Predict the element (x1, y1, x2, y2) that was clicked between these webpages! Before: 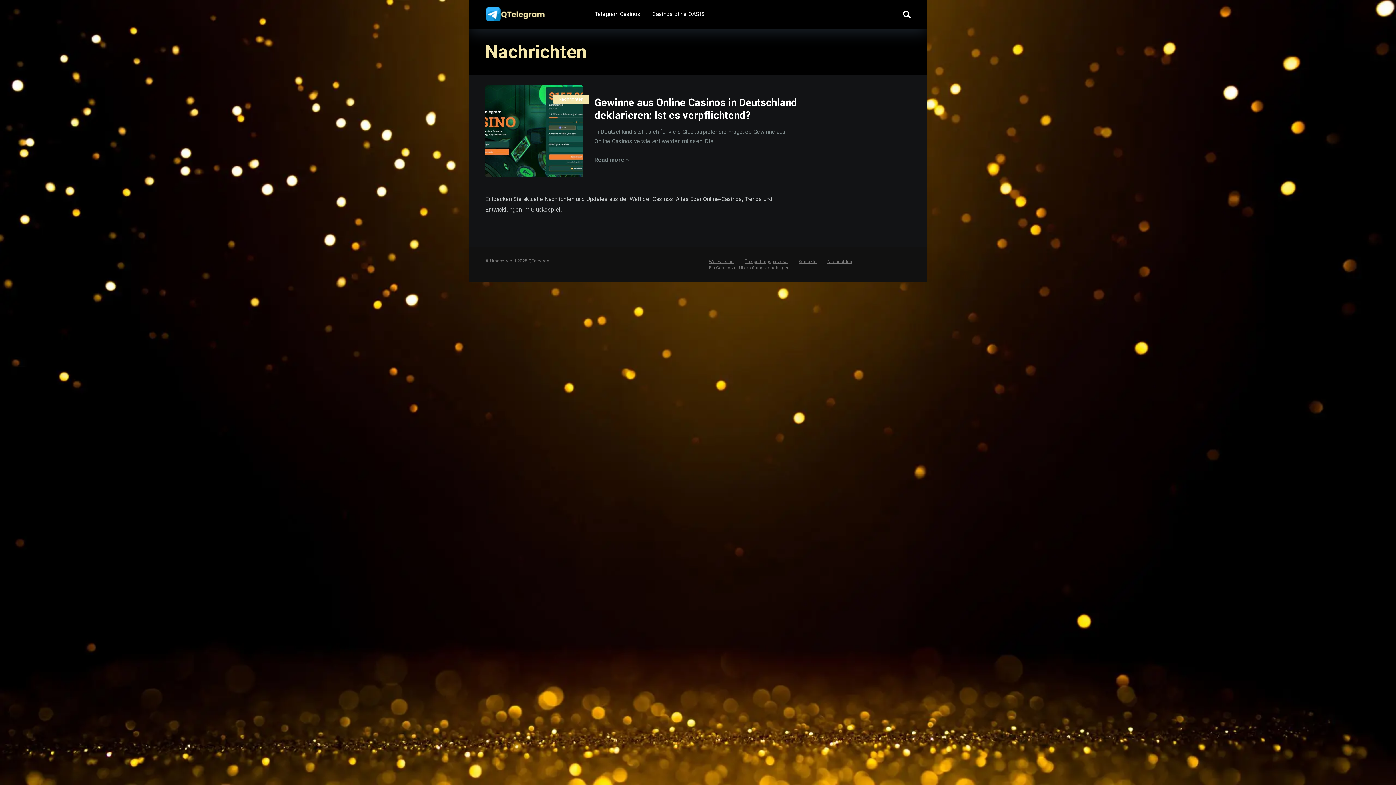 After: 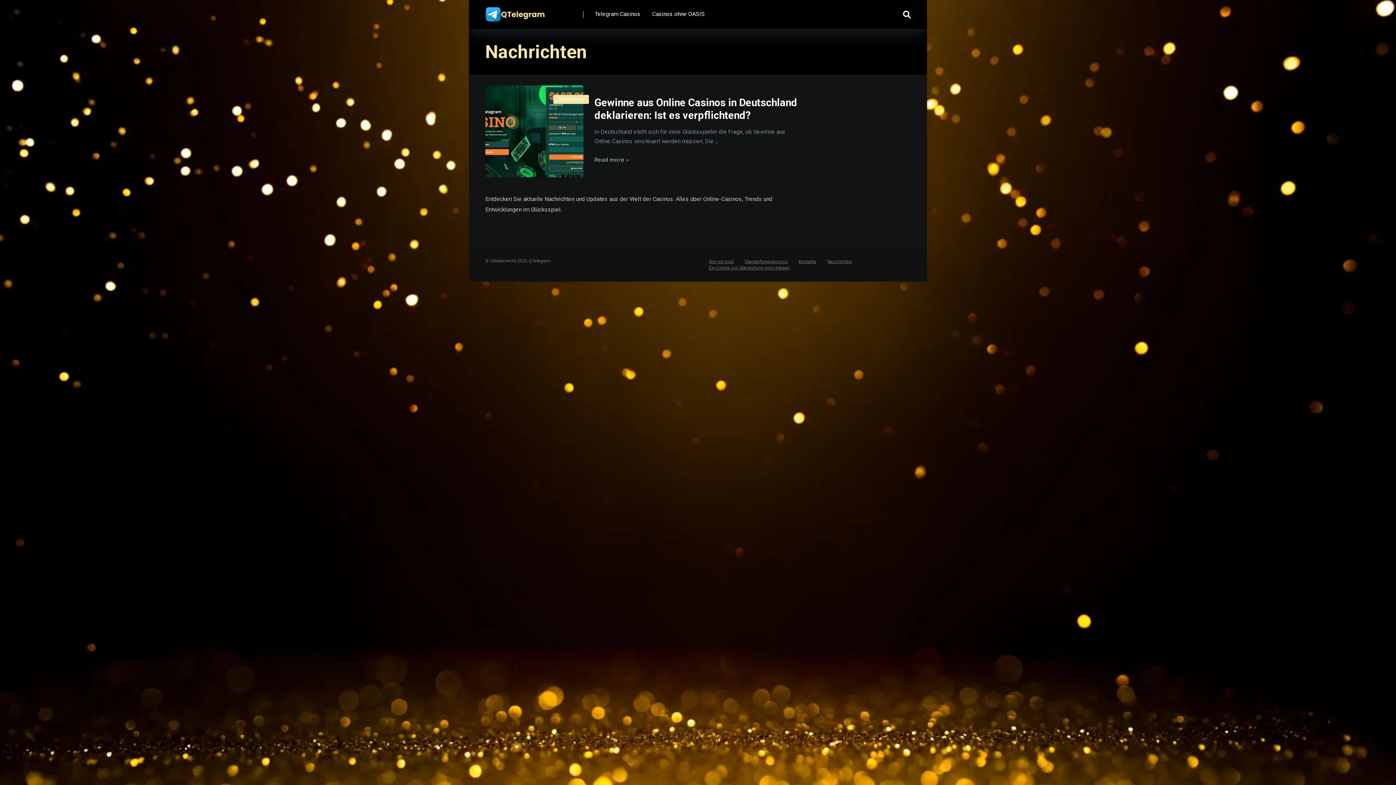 Action: bbox: (553, 94, 589, 104) label: Nachrichten